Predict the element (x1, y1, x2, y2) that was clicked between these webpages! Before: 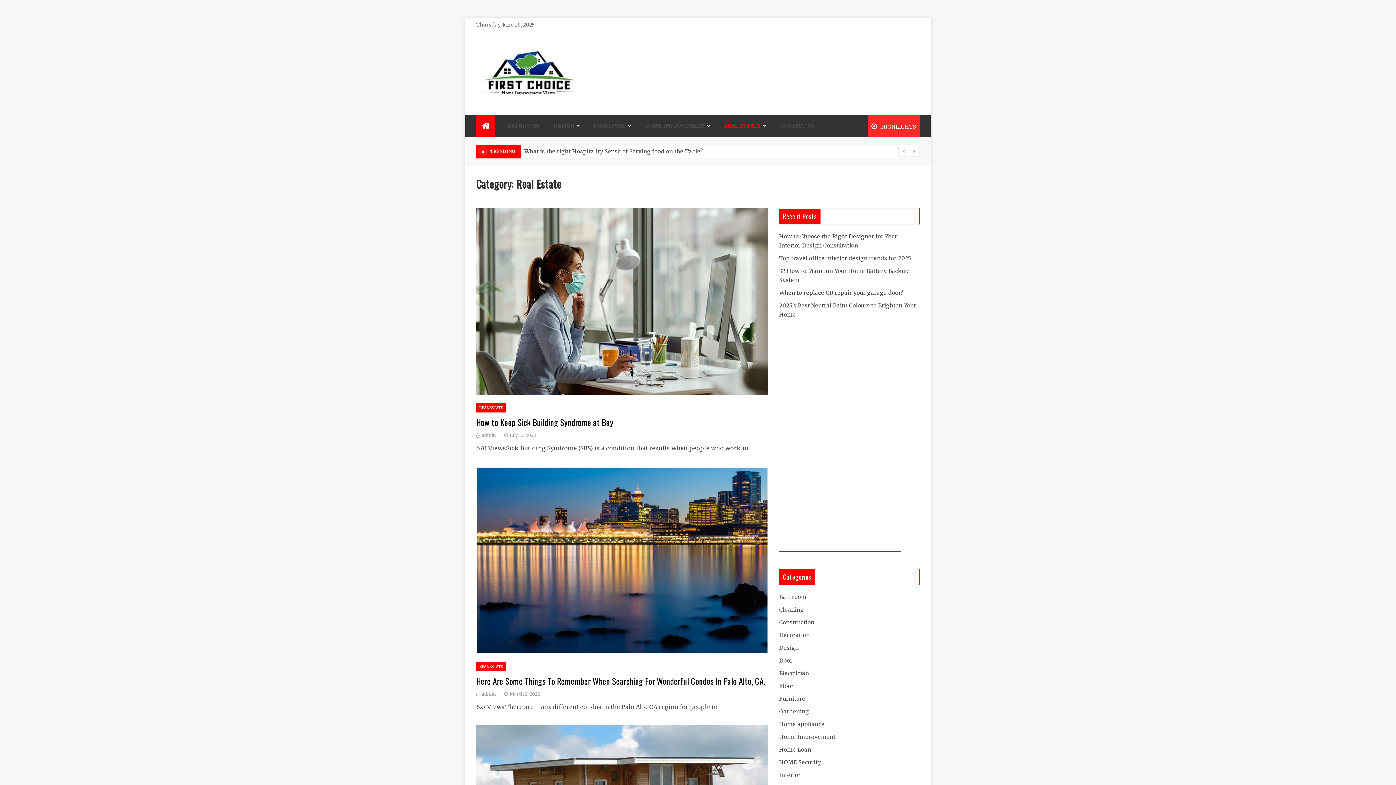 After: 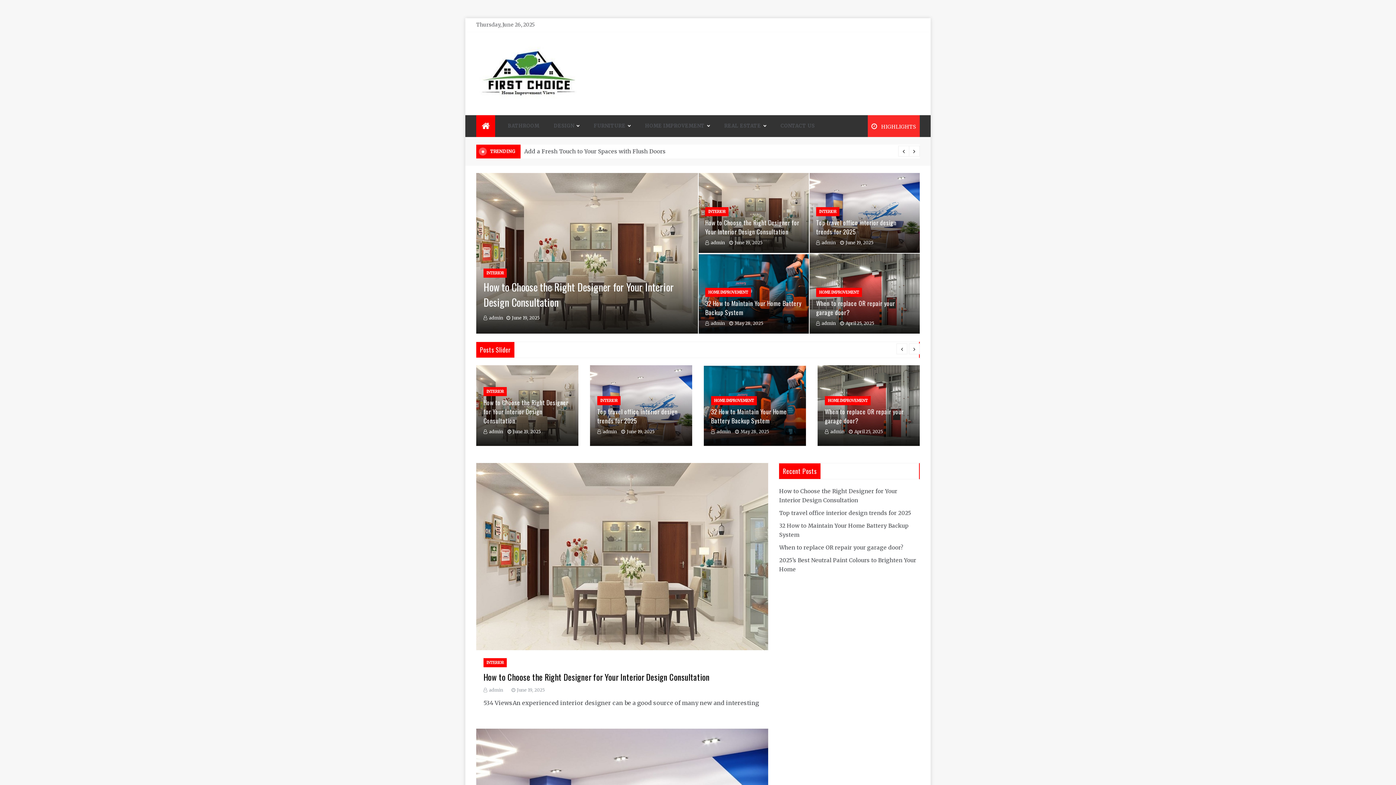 Action: bbox: (476, 69, 580, 76)